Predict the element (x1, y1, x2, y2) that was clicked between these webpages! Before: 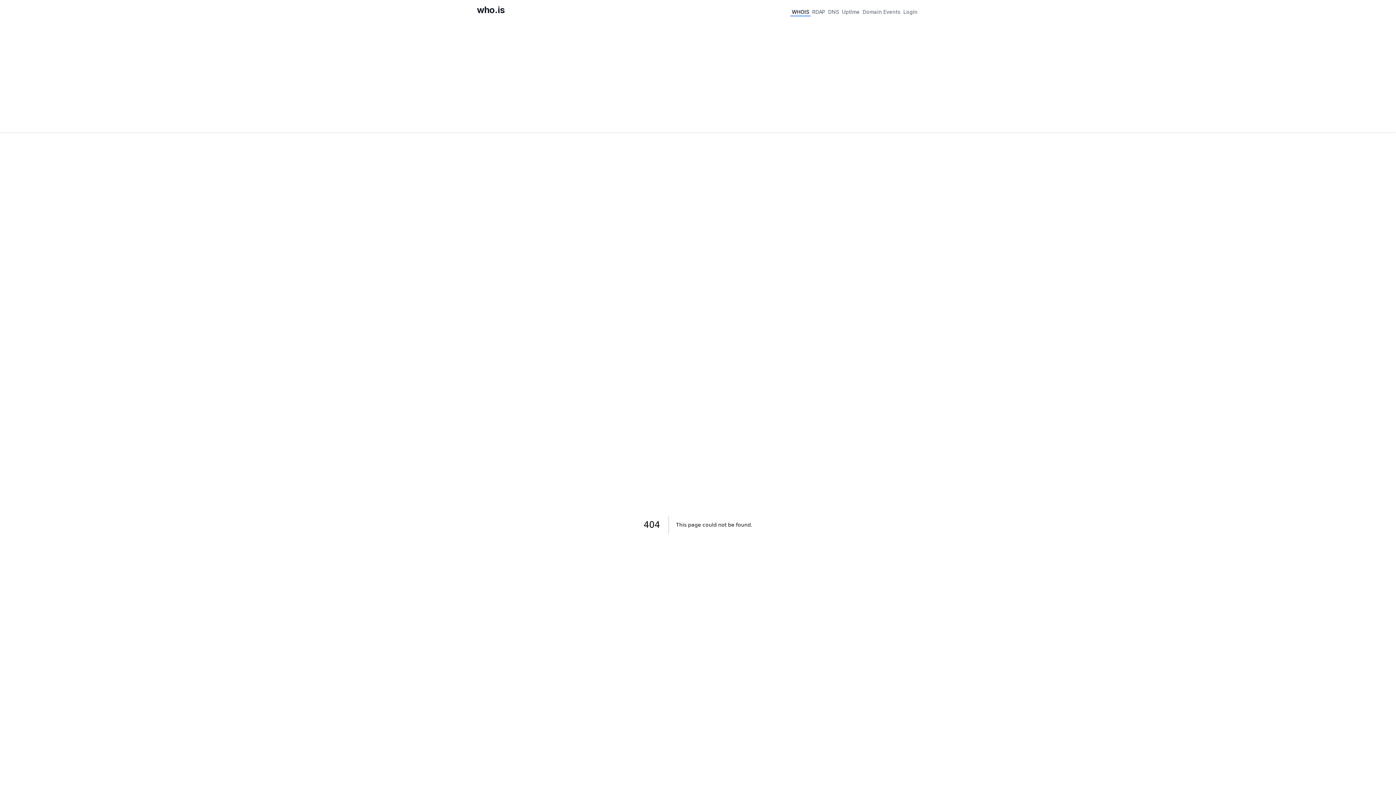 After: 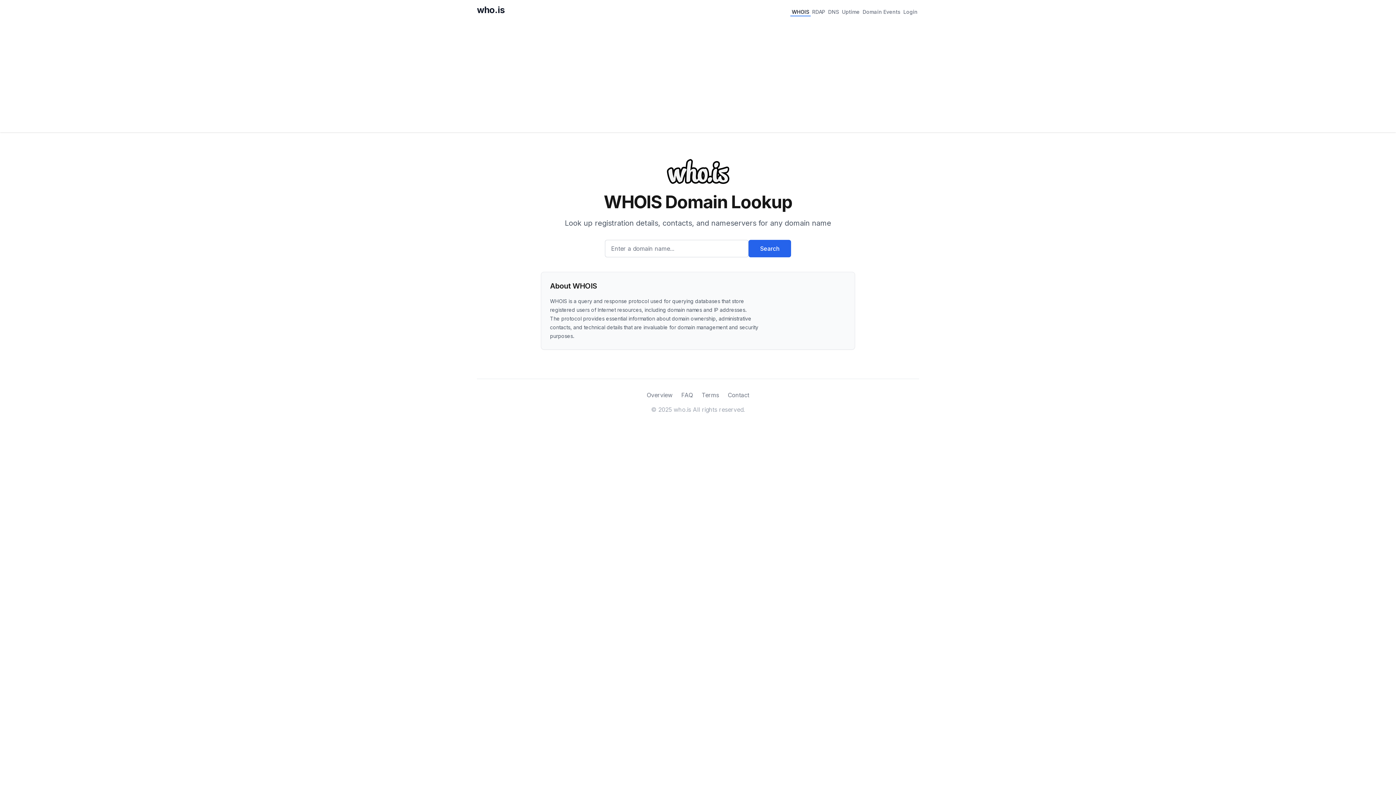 Action: bbox: (790, 6, 810, 16) label: WHOIS